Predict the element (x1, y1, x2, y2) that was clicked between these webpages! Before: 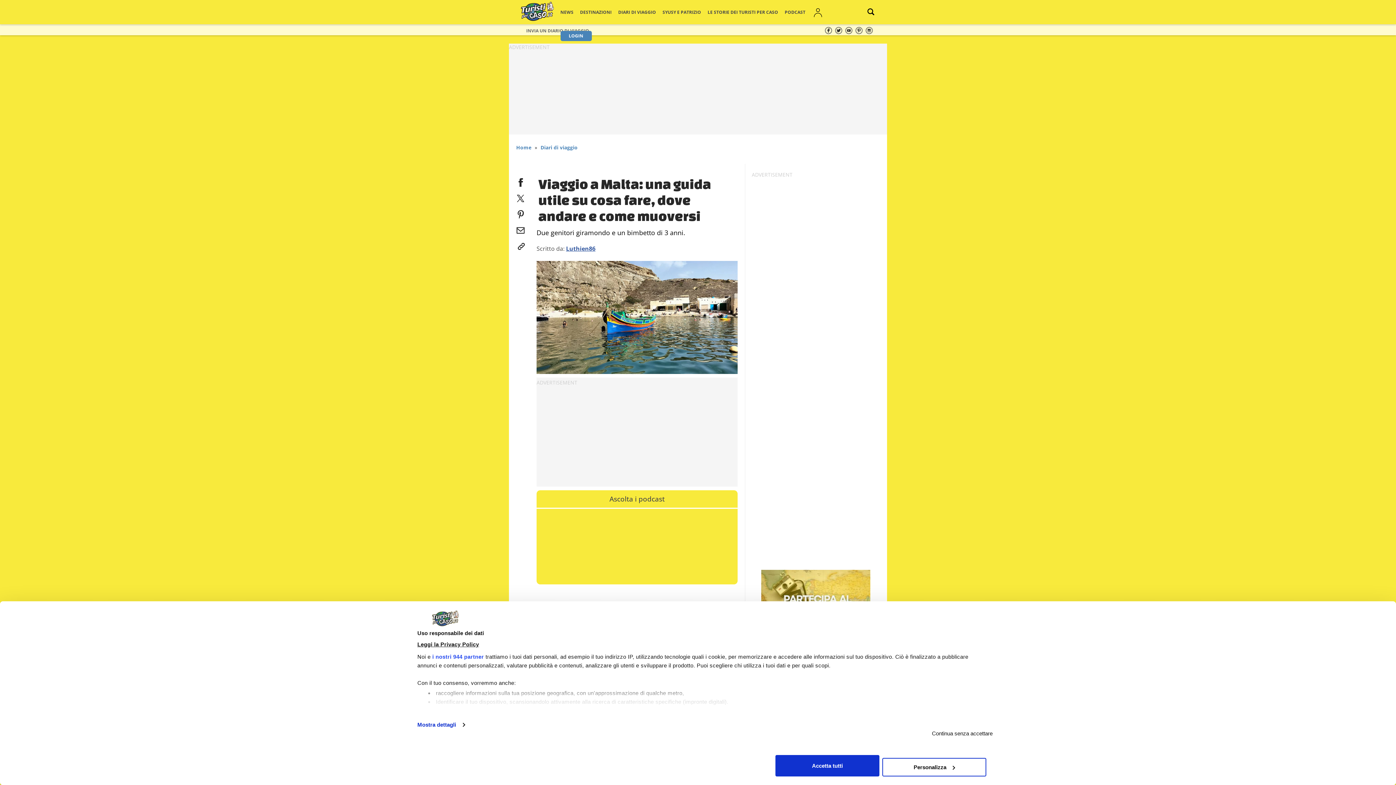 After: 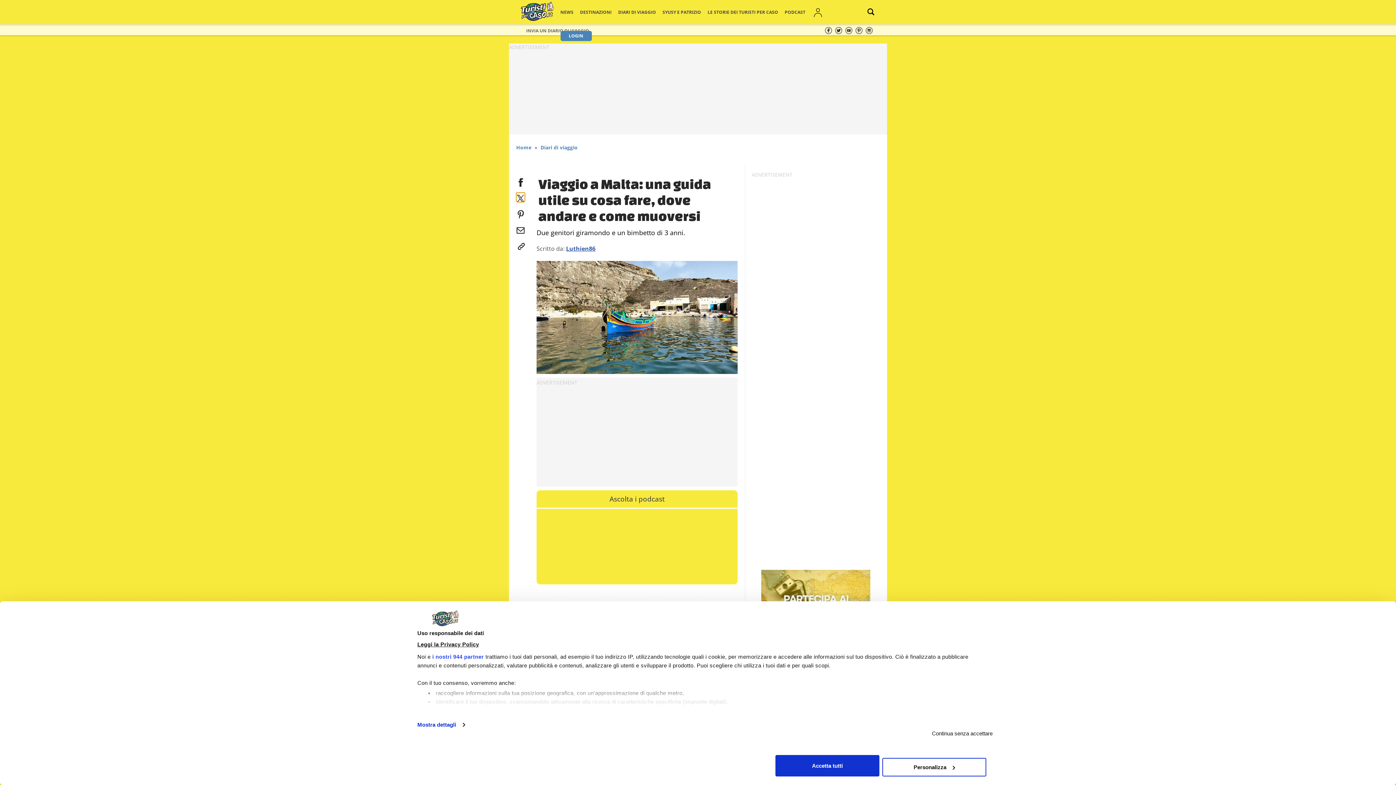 Action: label: twitter bbox: (516, 192, 525, 201)